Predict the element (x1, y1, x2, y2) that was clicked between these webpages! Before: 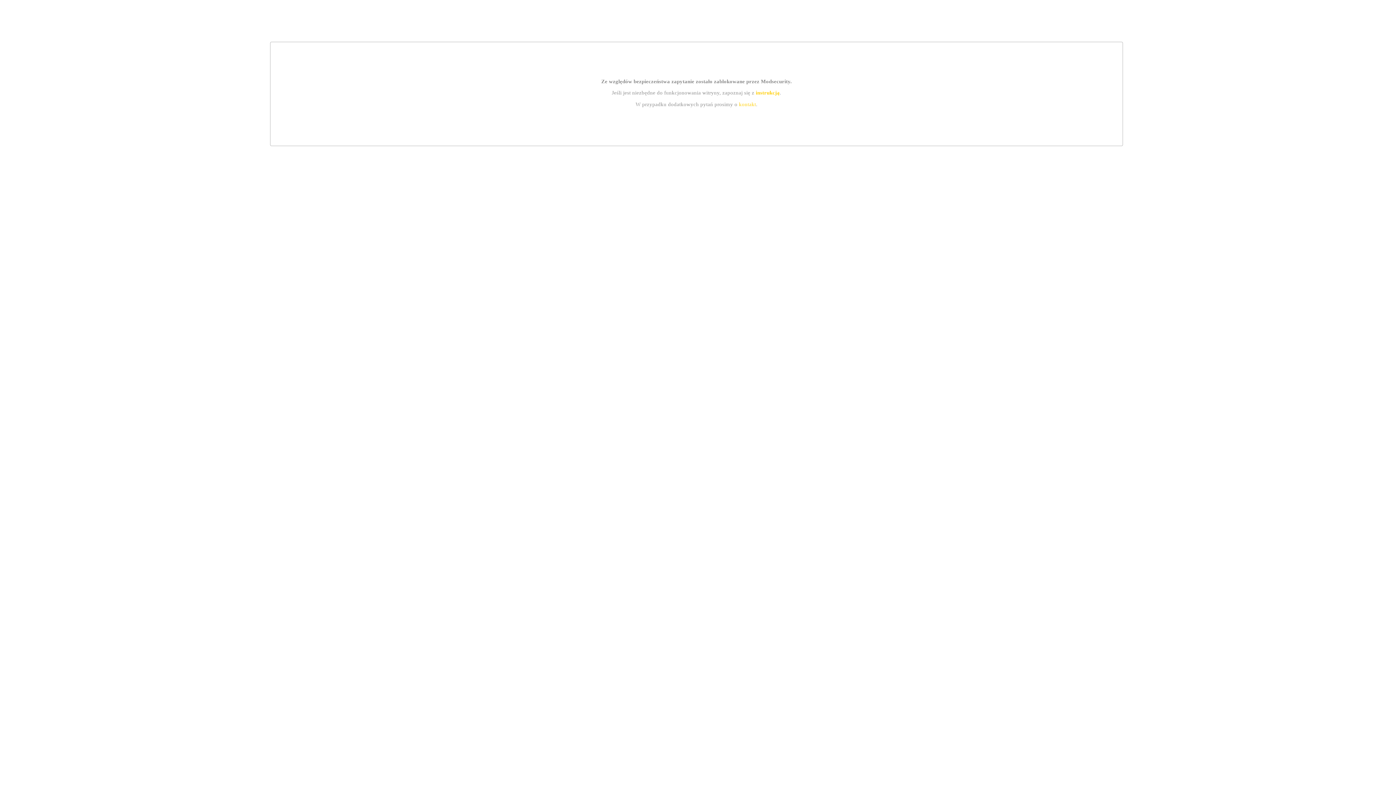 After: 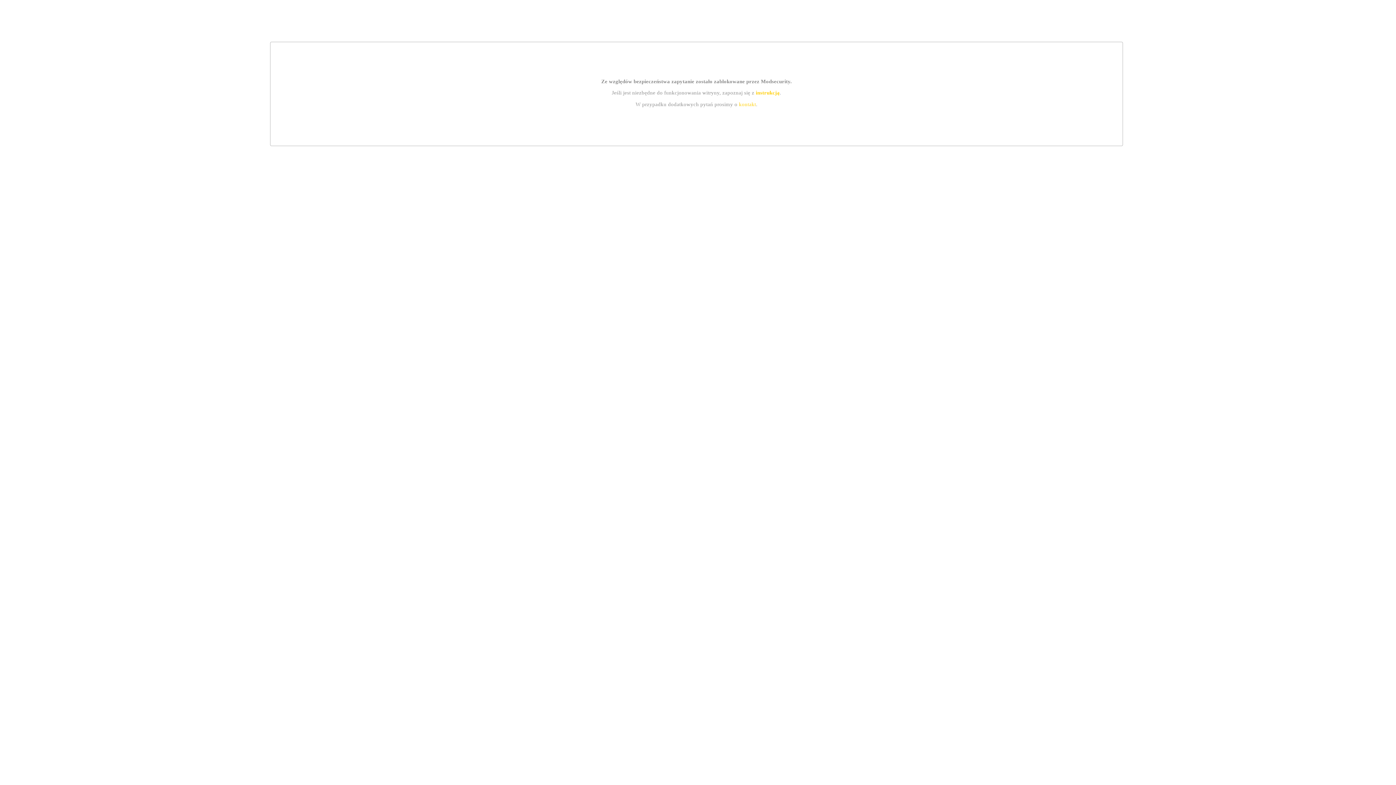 Action: bbox: (755, 89, 779, 95) label: instrukcją